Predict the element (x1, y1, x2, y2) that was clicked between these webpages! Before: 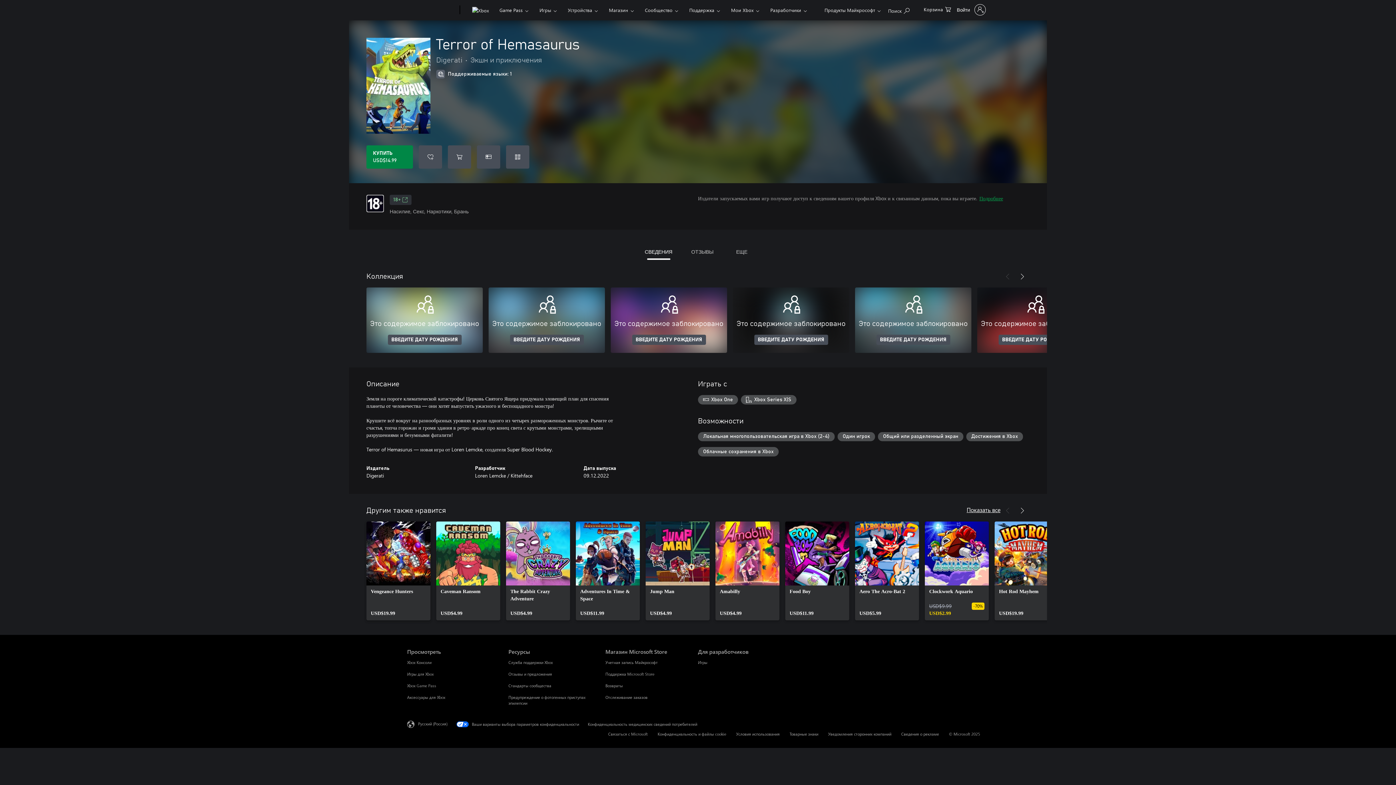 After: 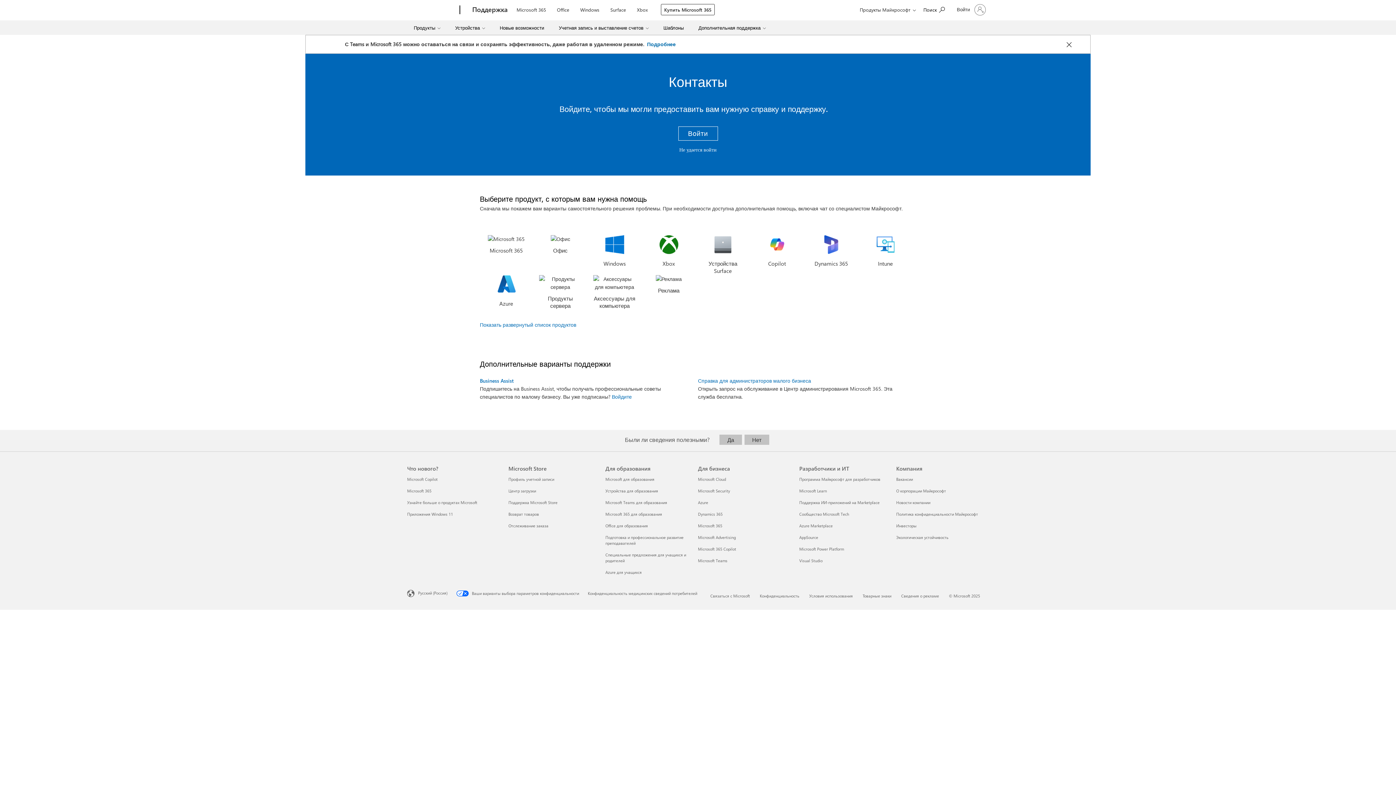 Action: bbox: (608, 732, 648, 736) label: Связаться с Microsoft